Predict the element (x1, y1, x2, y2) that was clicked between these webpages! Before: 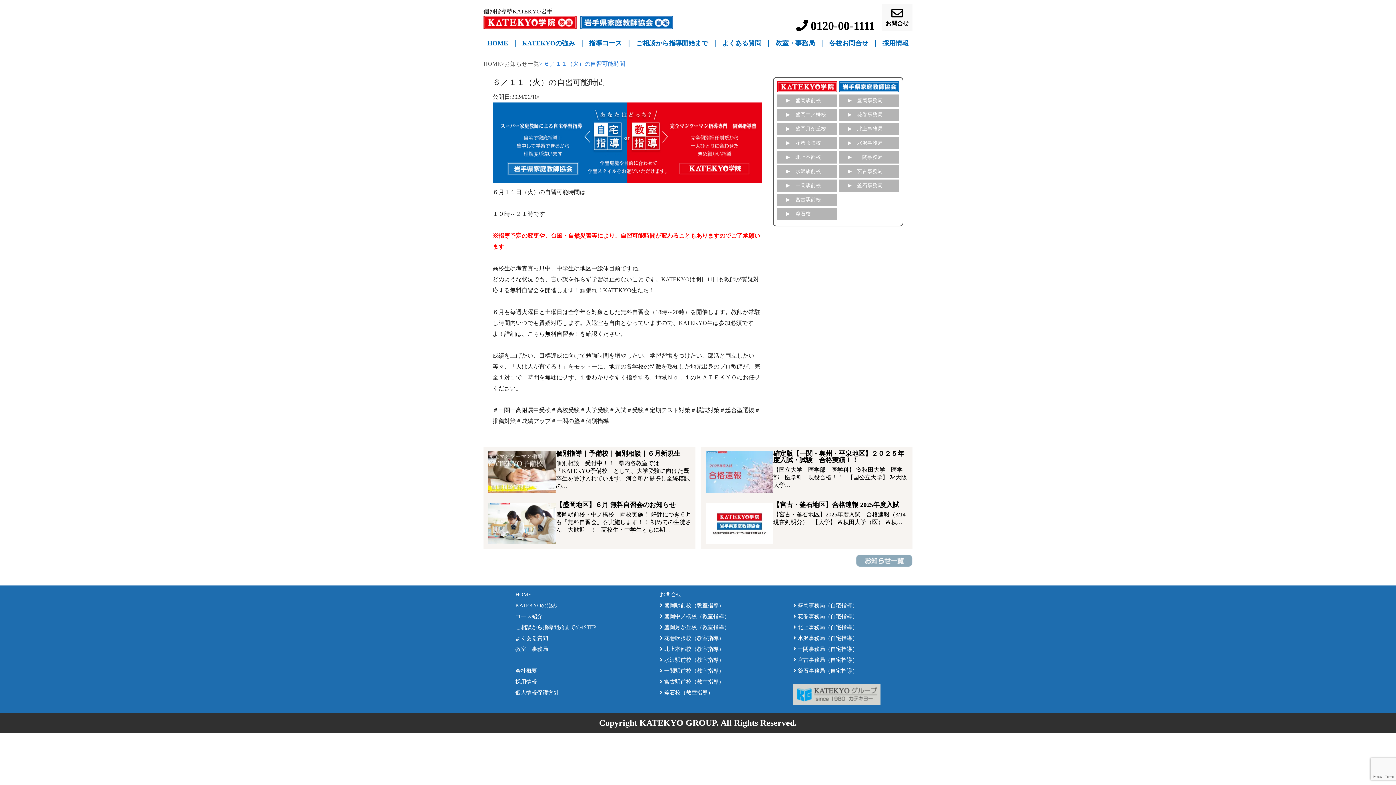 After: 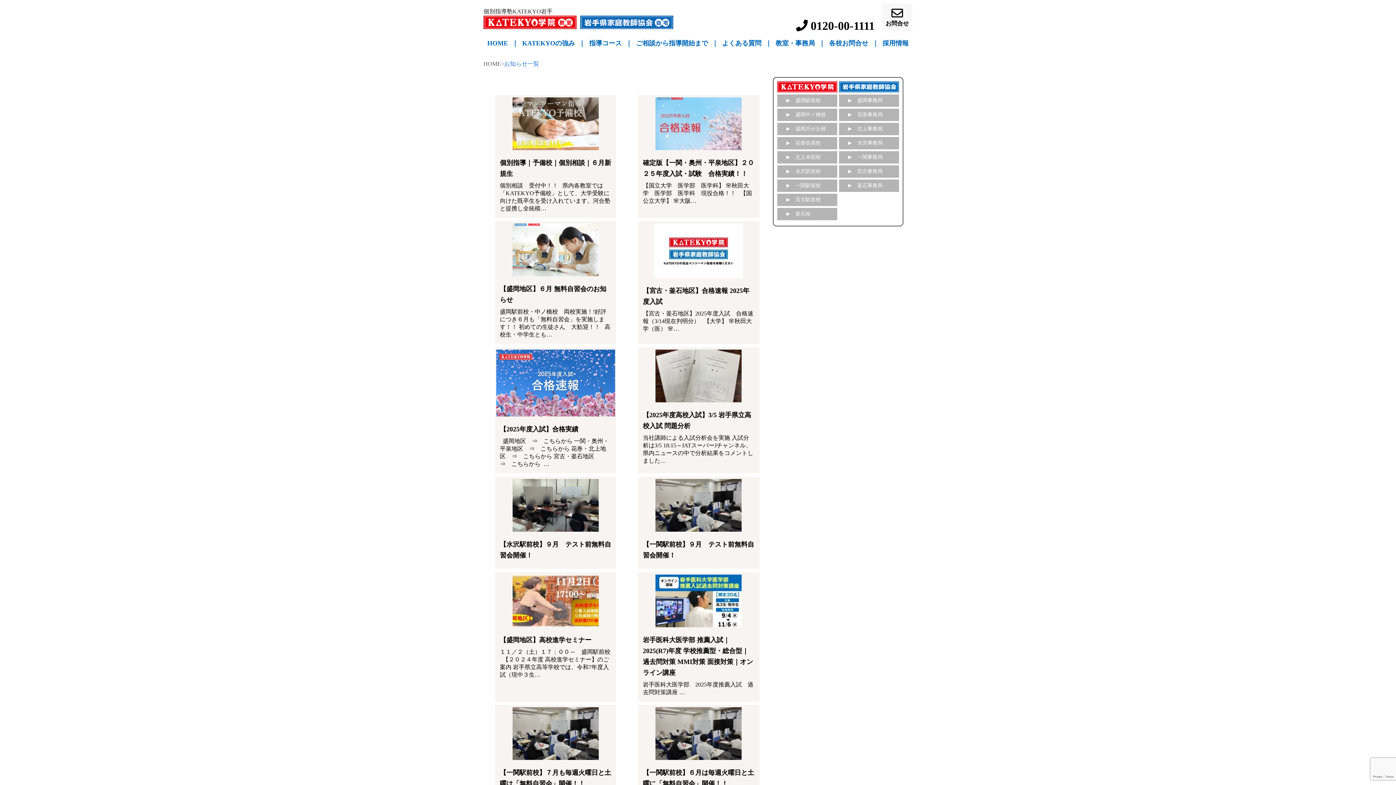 Action: label: >お知らせ一覧 bbox: (501, 60, 539, 66)